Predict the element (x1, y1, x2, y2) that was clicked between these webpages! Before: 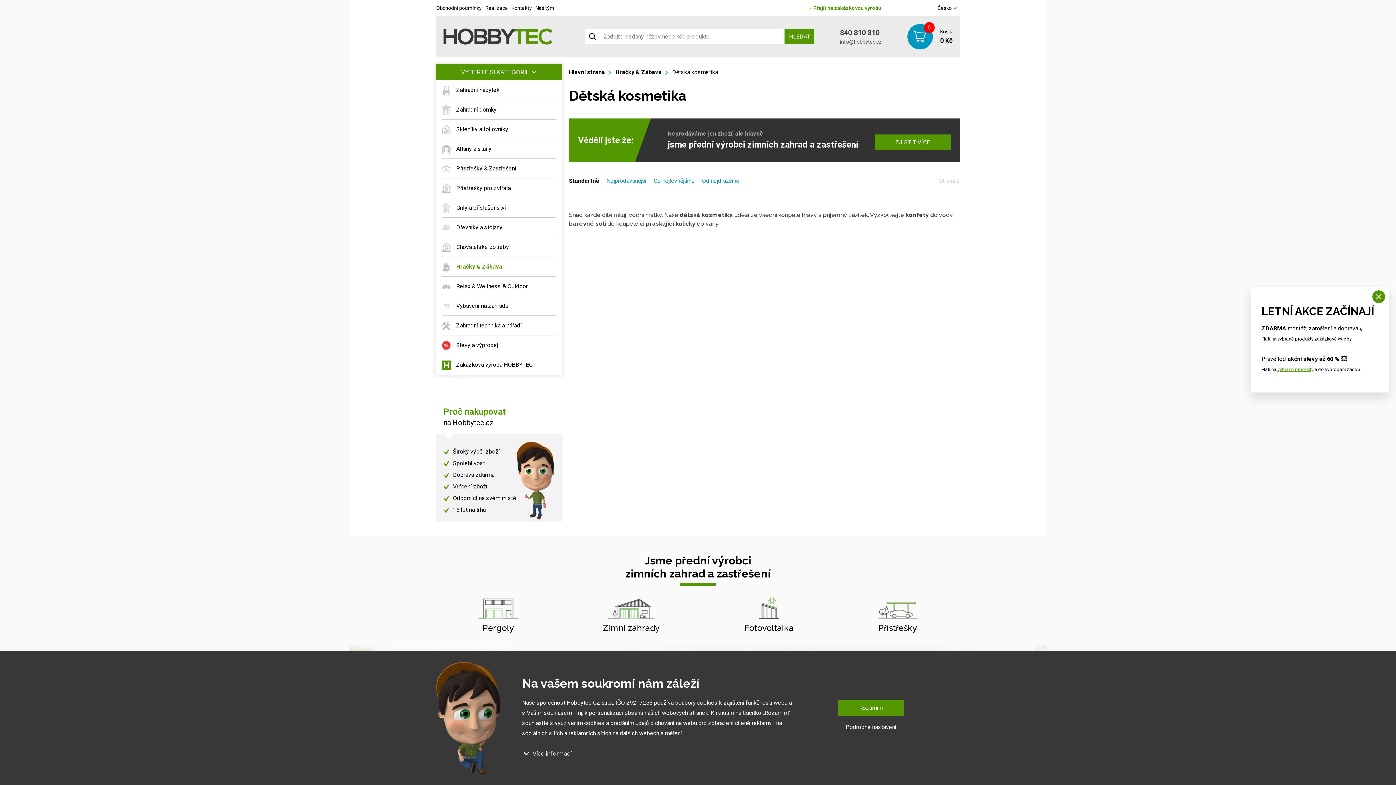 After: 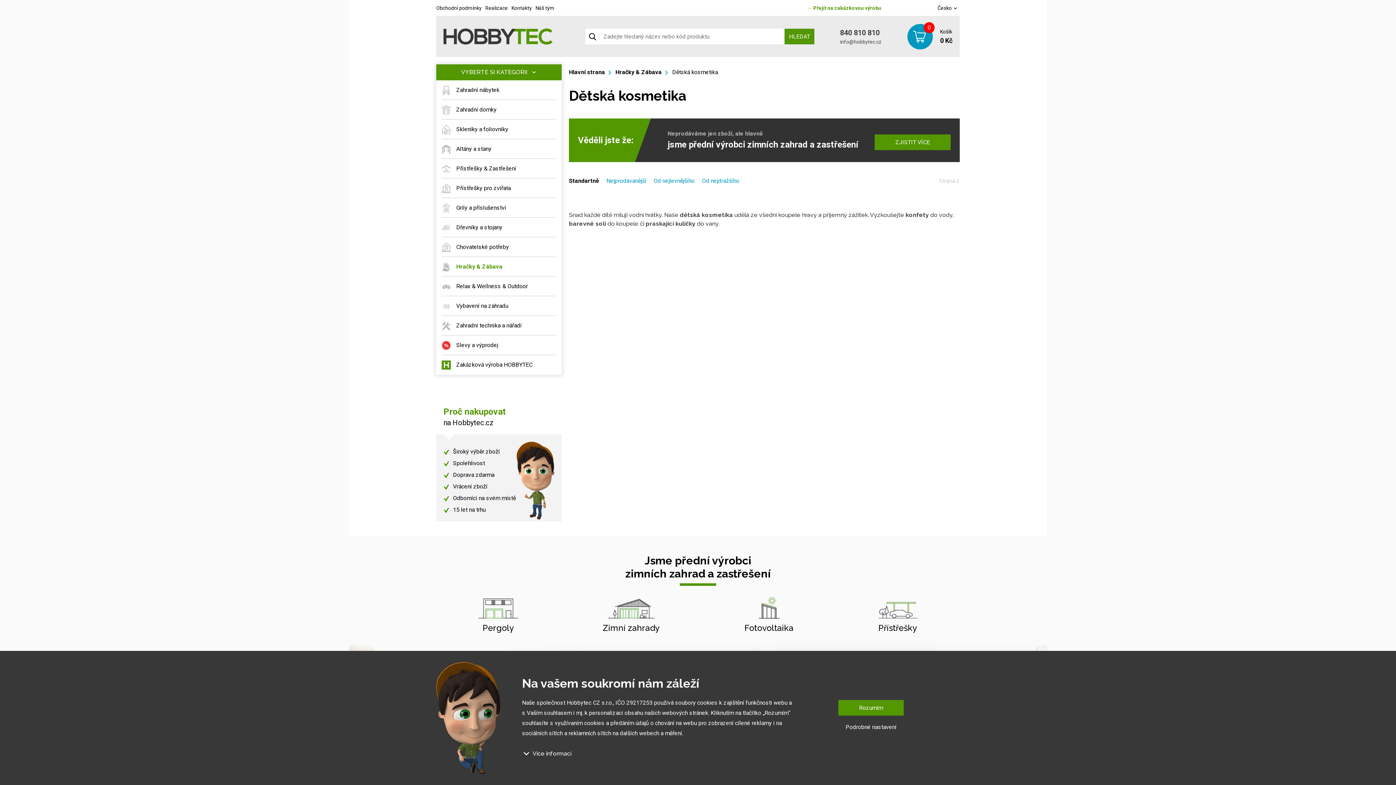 Action: bbox: (1372, 290, 1385, 303)